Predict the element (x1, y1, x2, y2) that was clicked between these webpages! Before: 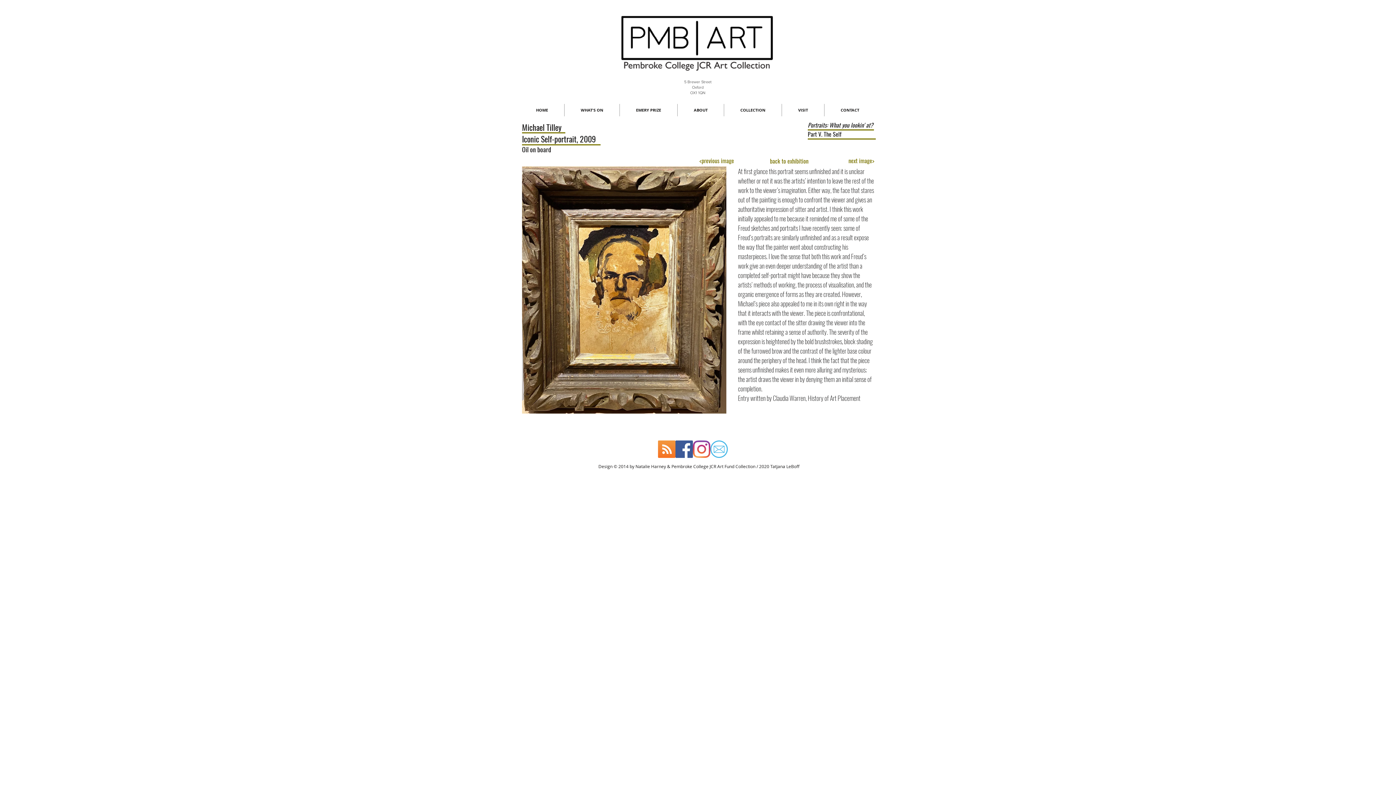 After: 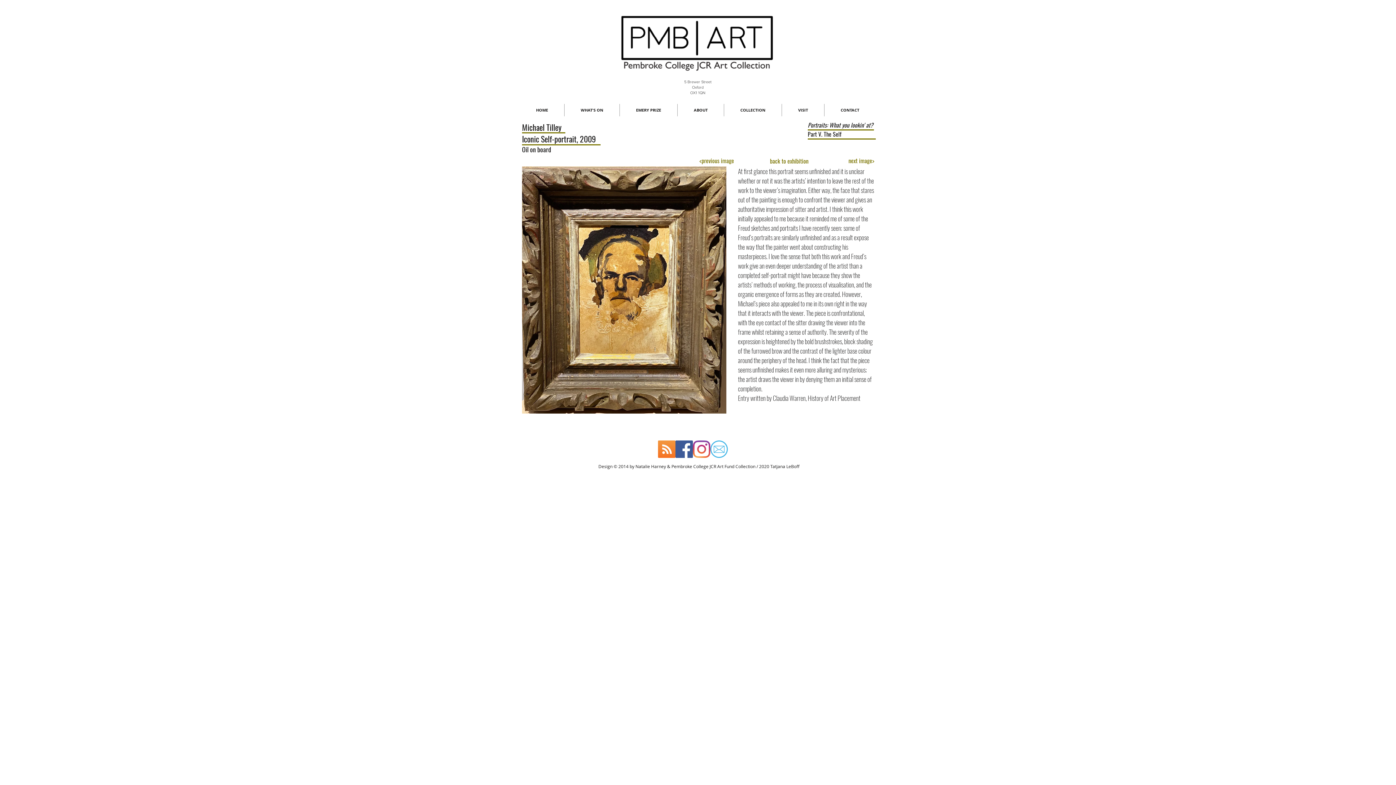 Action: label: Email bbox: (710, 440, 728, 458)